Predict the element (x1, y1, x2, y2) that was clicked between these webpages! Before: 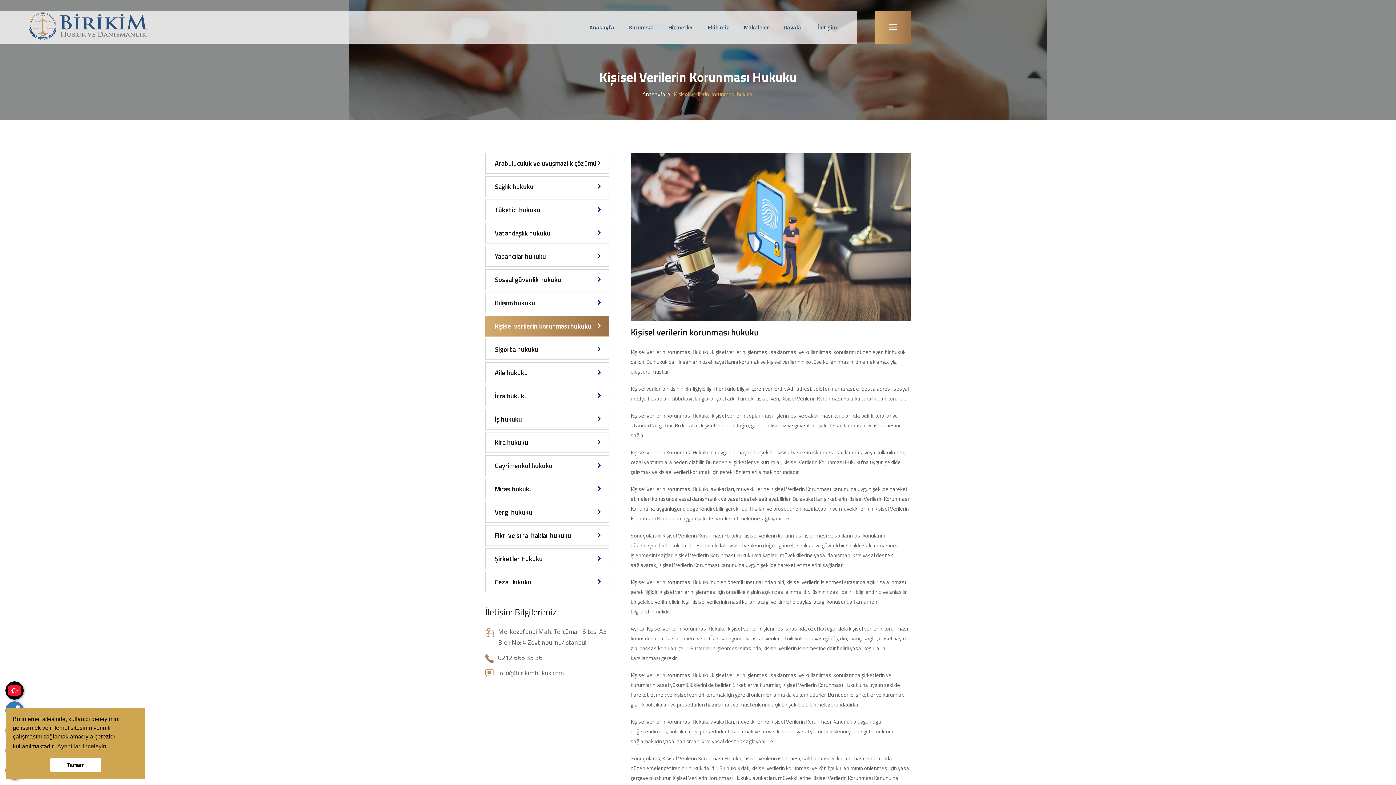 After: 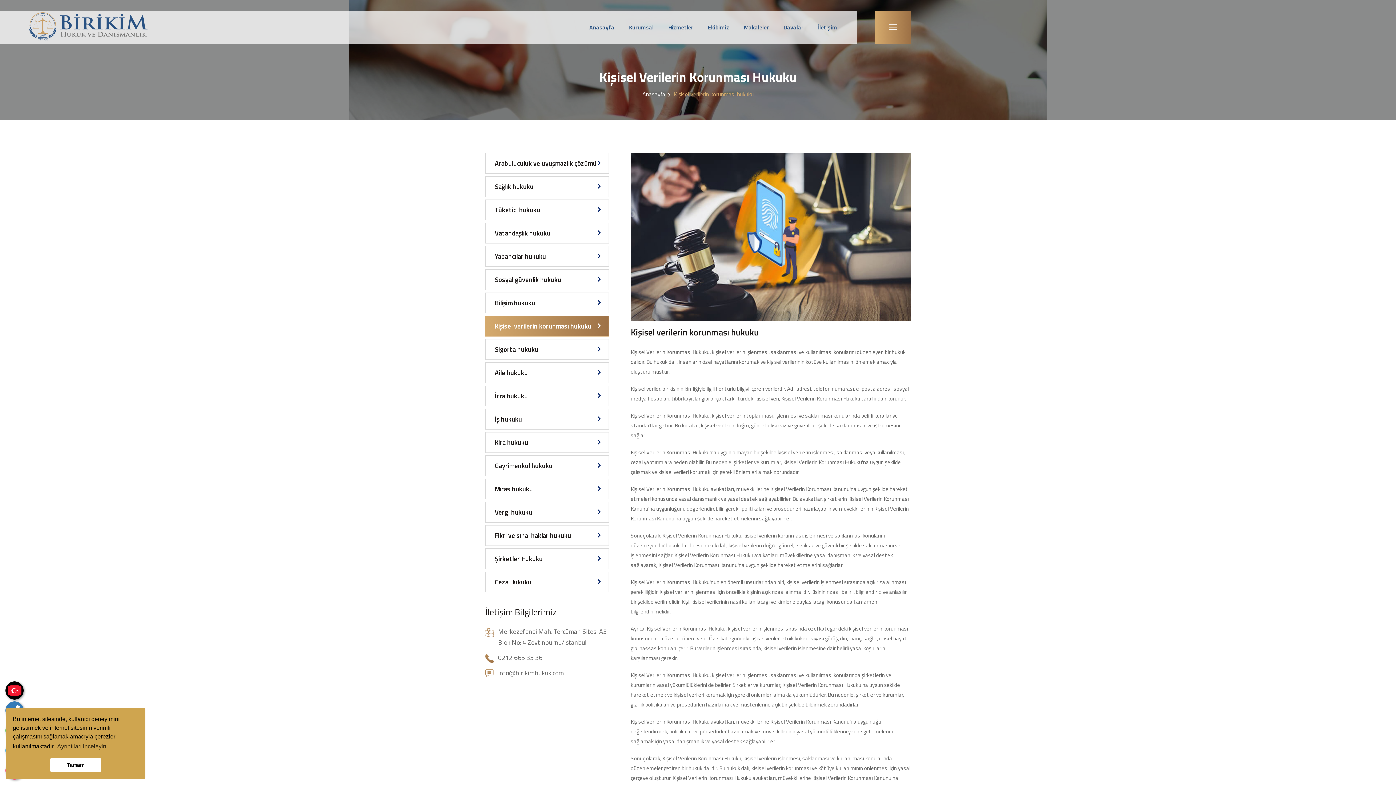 Action: label: Kişisel verilerin korunması hukuku bbox: (485, 316, 609, 336)